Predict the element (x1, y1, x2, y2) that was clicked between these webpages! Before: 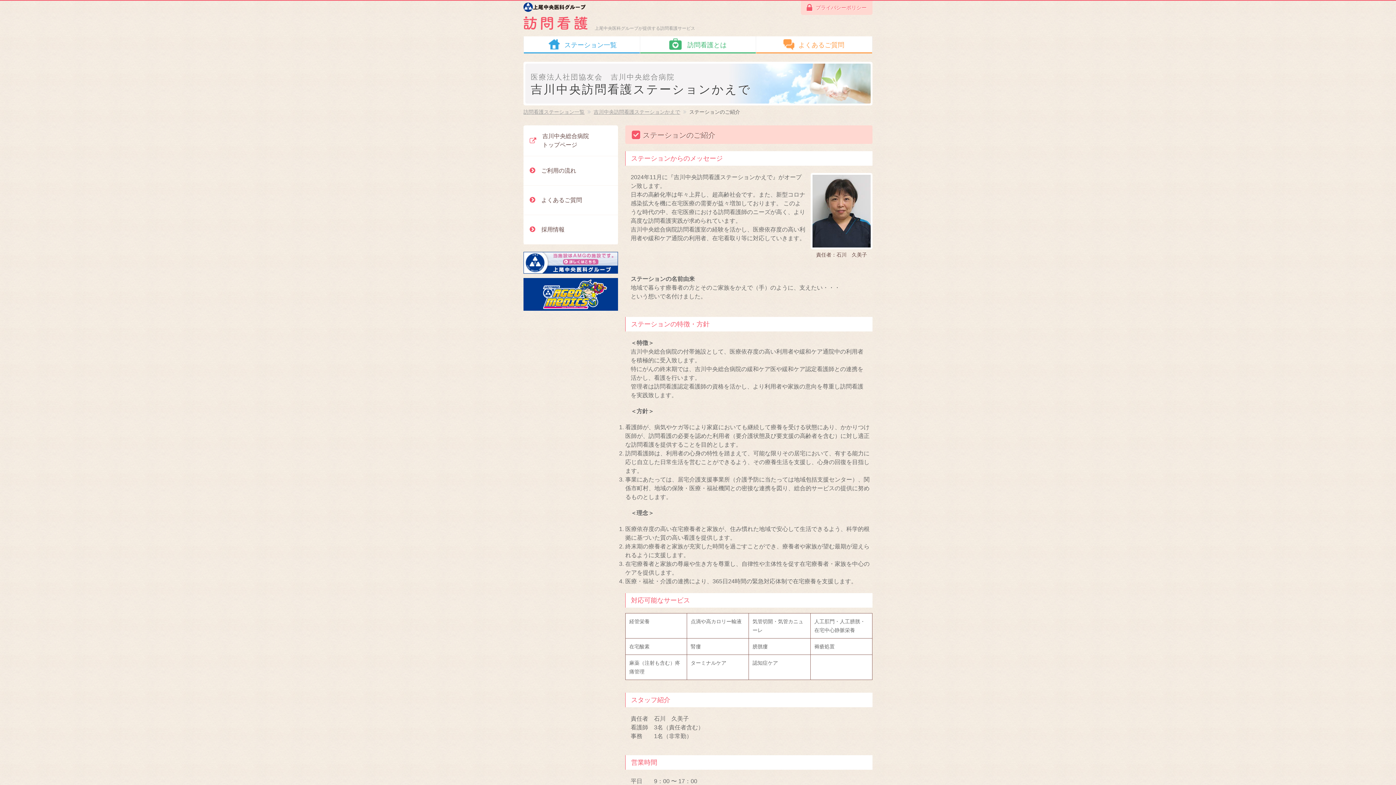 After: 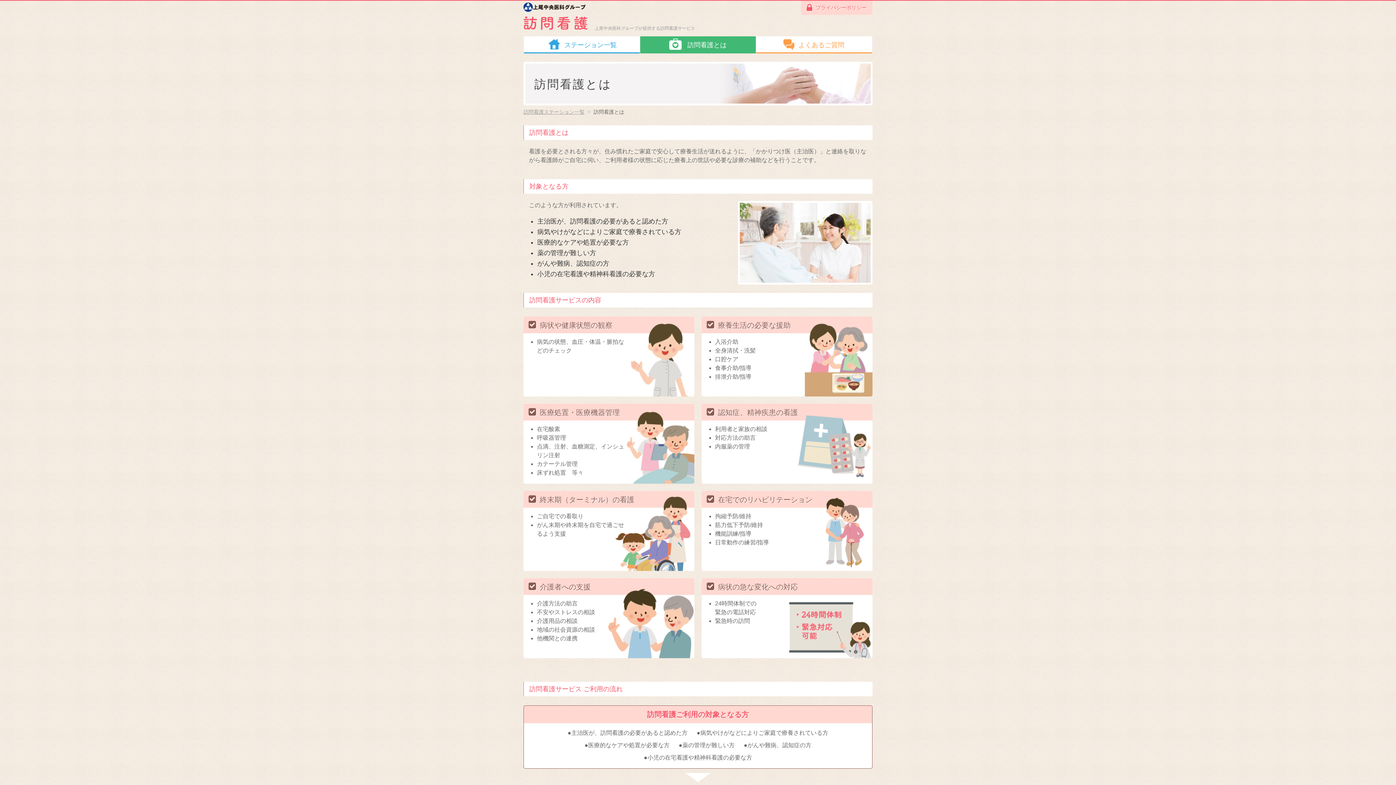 Action: bbox: (640, 36, 756, 53) label: 訪問看護とは